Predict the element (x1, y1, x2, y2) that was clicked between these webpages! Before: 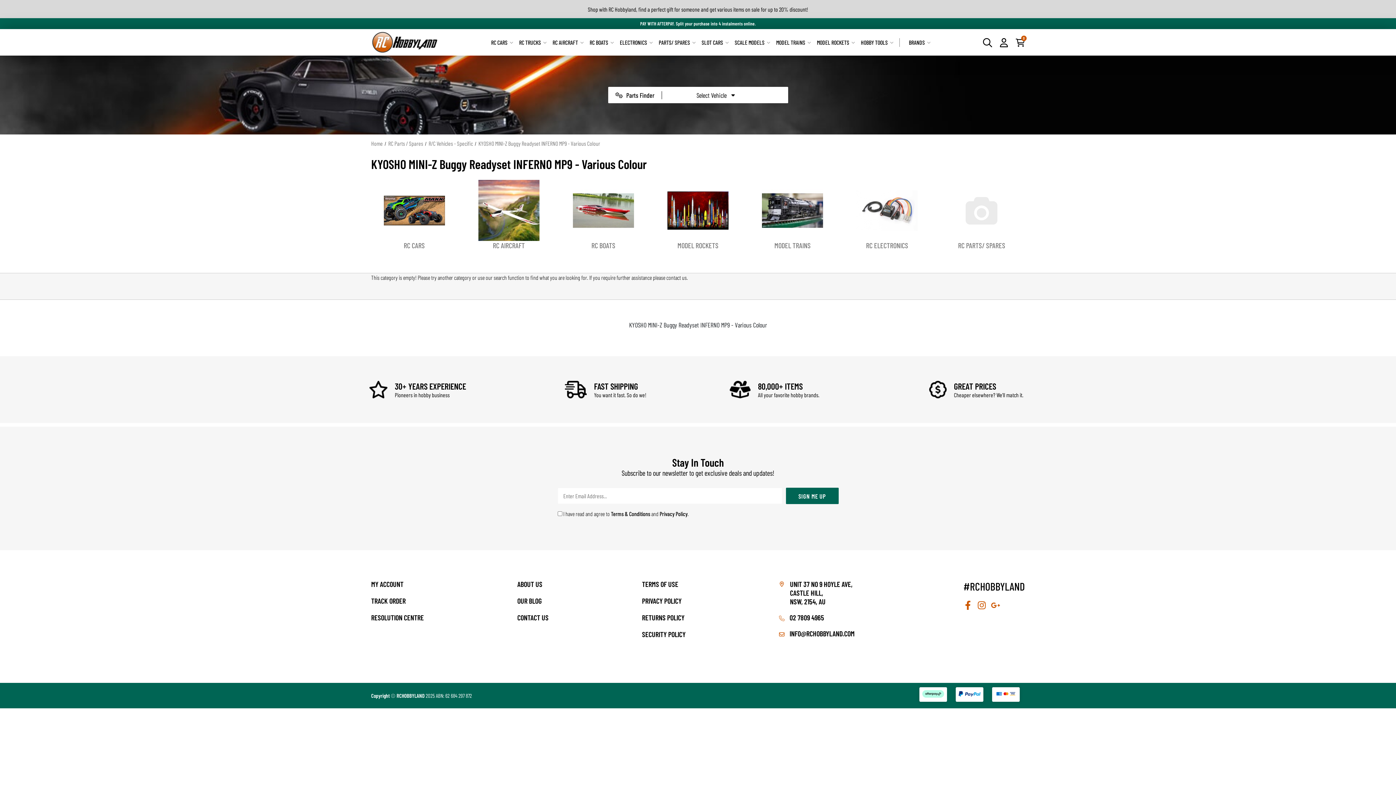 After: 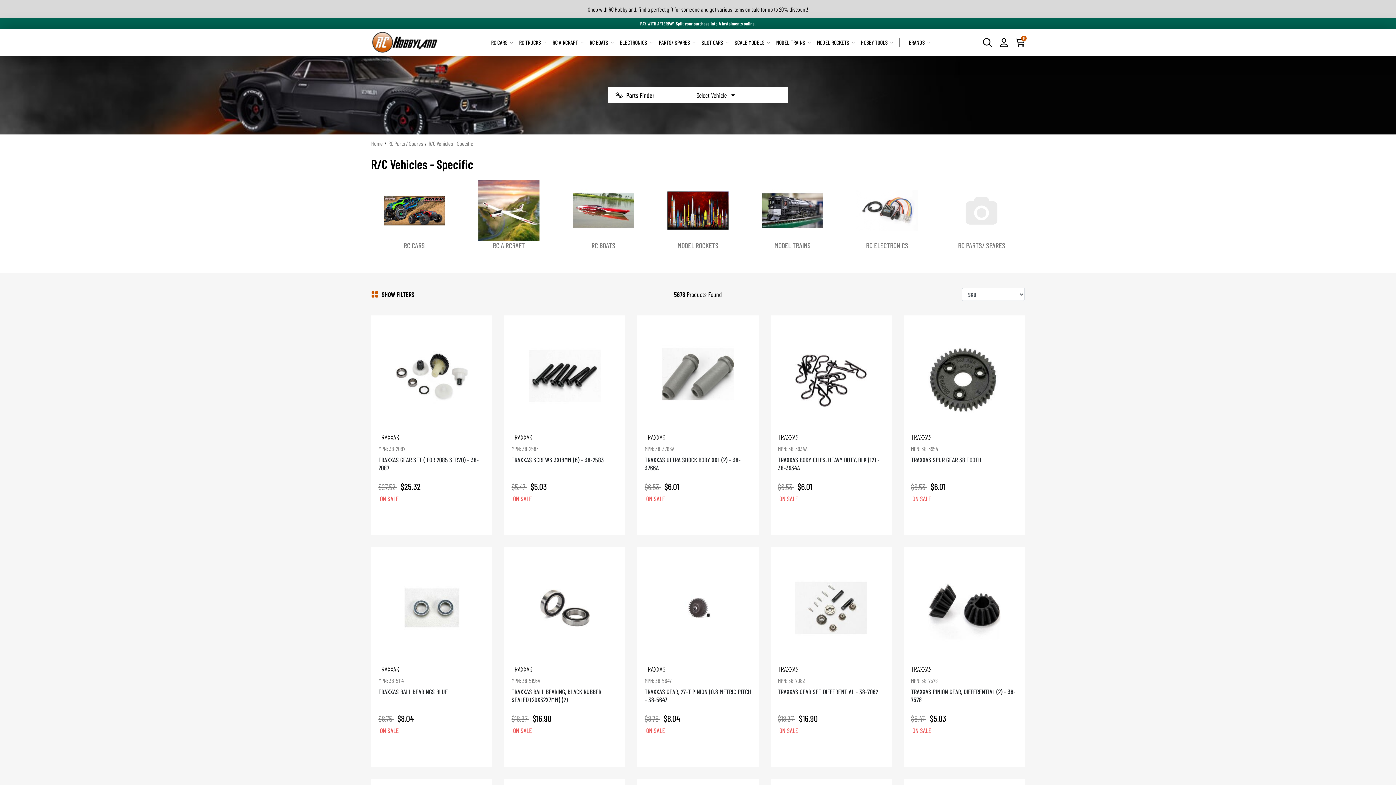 Action: label: R/C Vehicles - Specific bbox: (428, 139, 473, 147)